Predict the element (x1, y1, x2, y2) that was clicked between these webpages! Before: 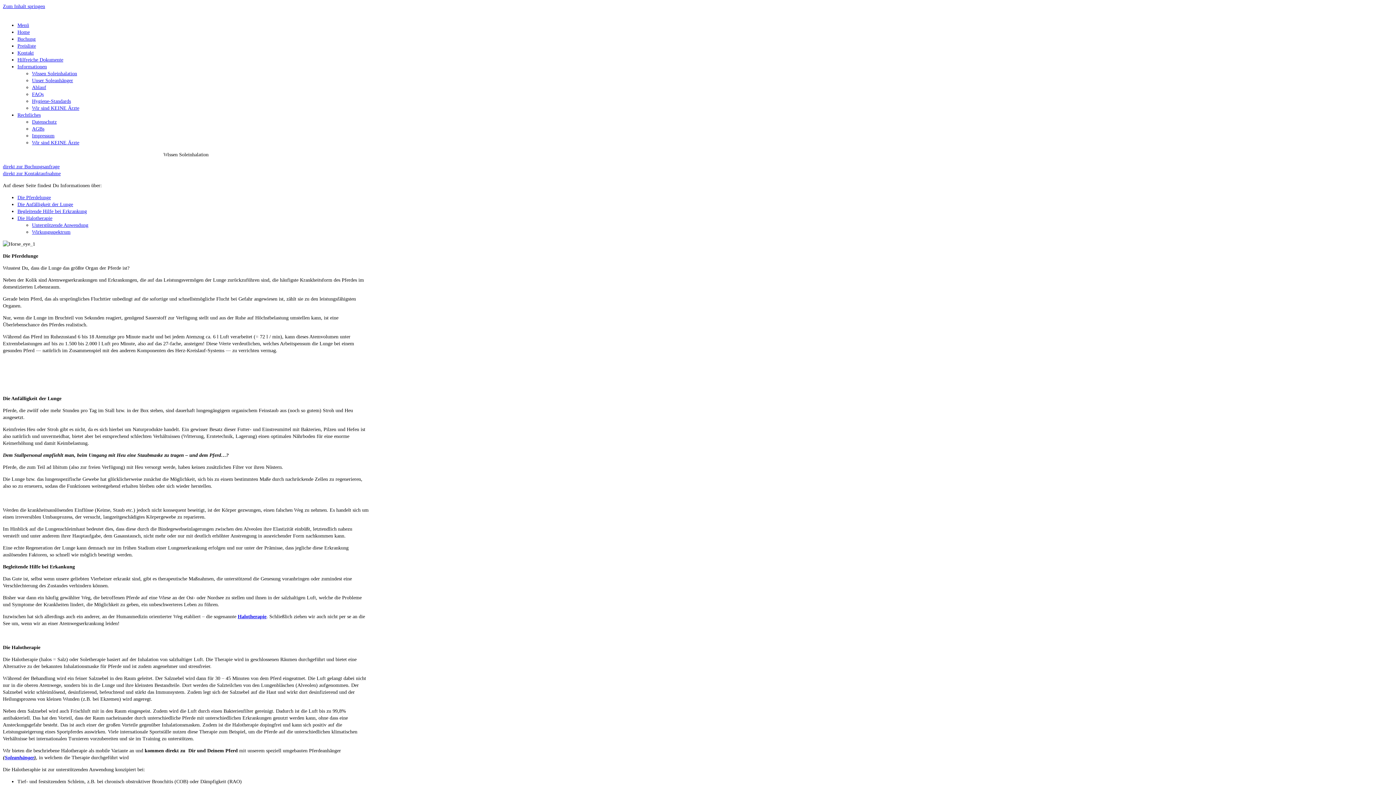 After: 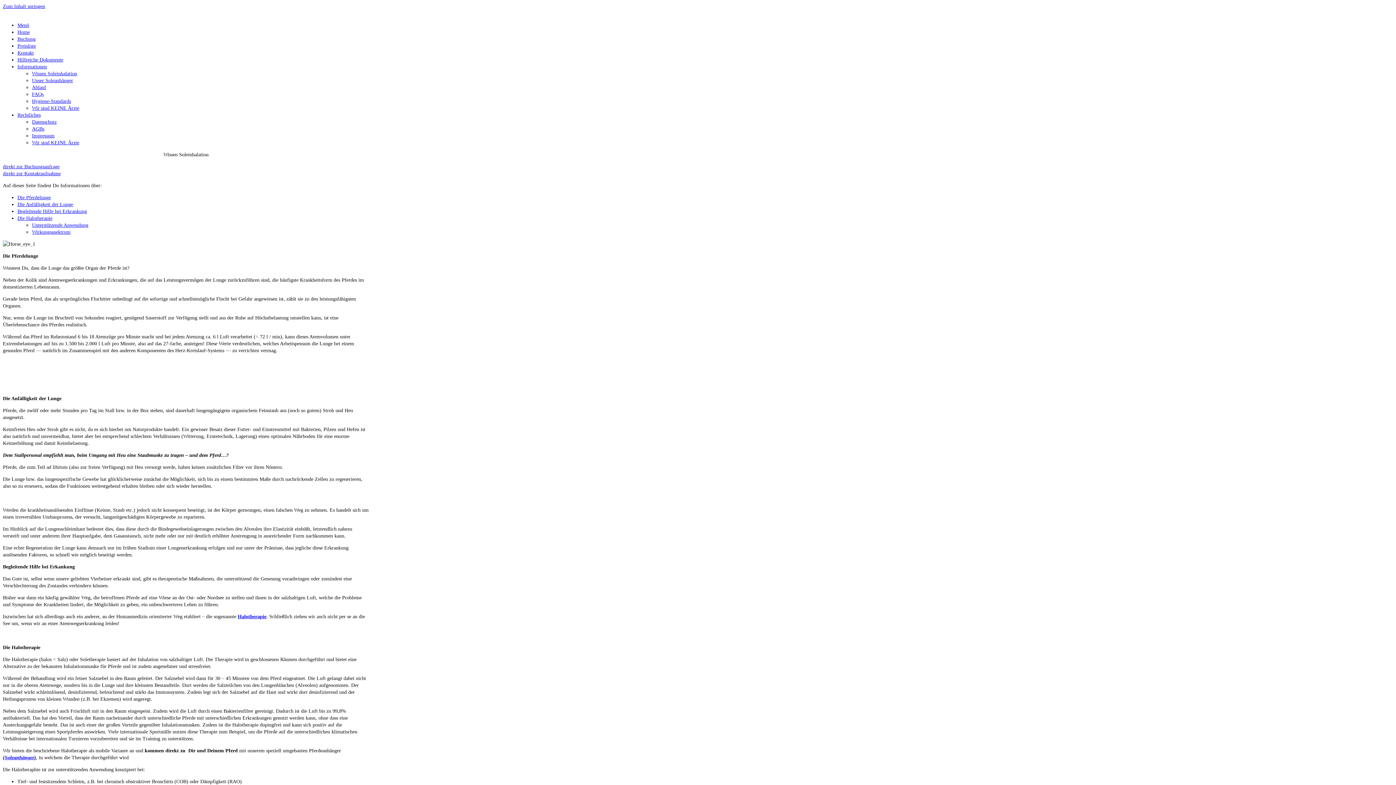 Action: label: Menü bbox: (17, 22, 29, 28)